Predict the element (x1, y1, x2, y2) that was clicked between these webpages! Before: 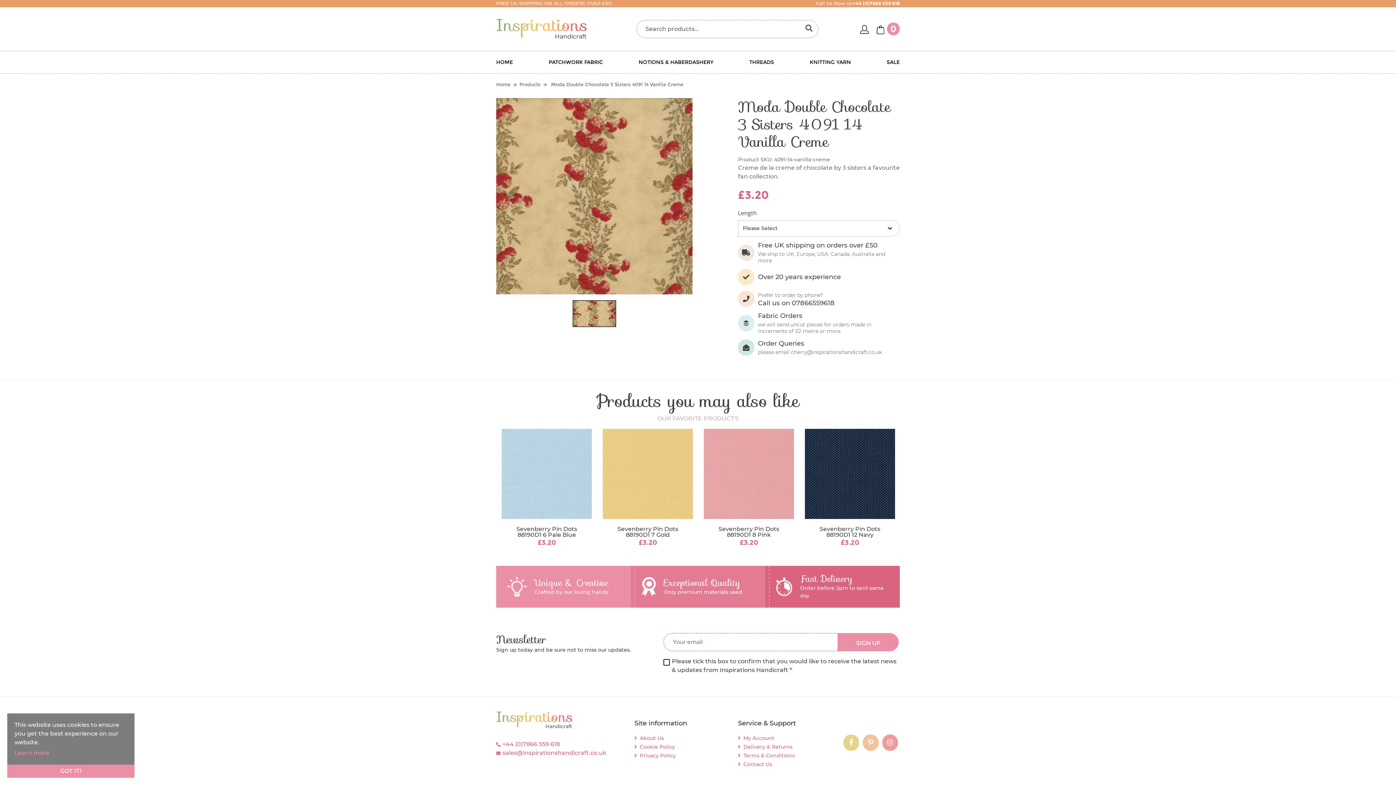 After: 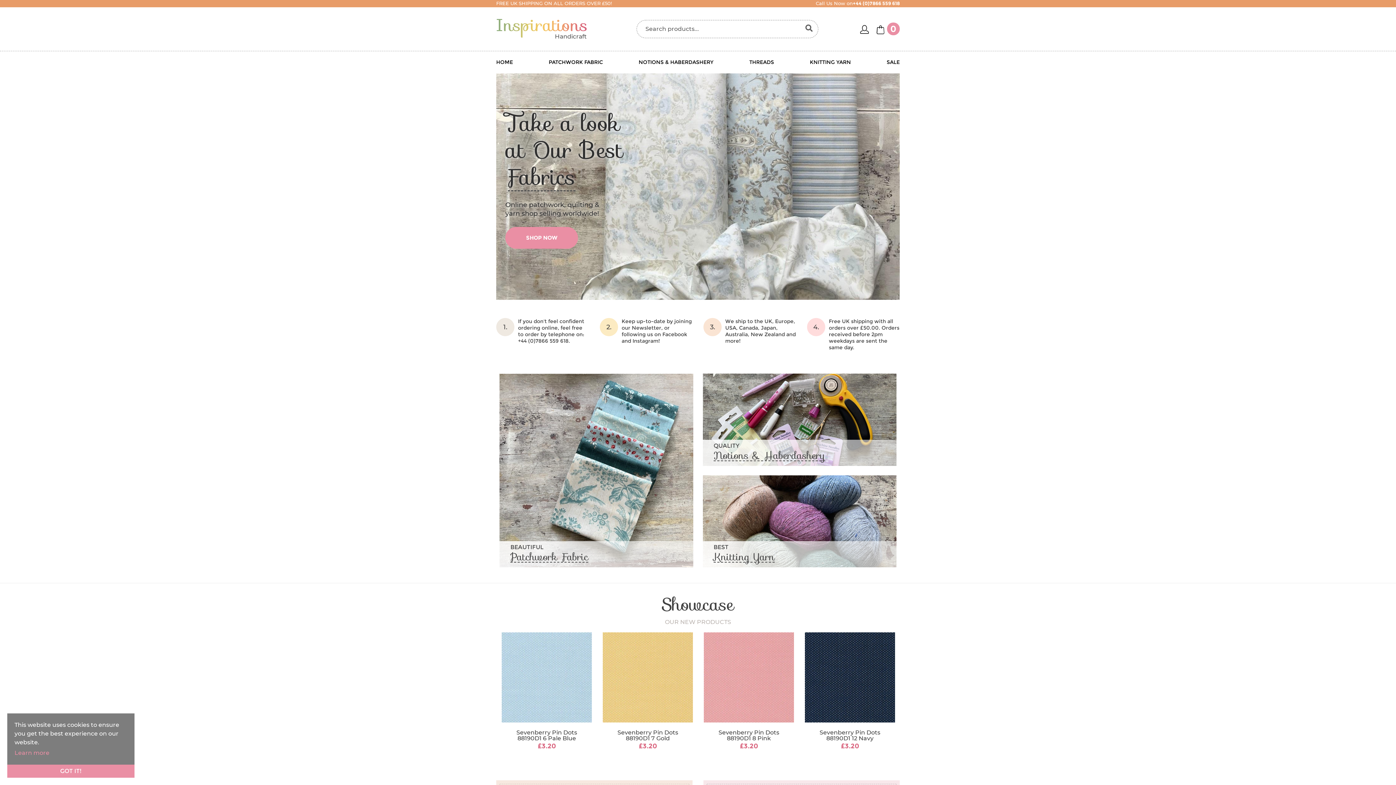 Action: bbox: (496, 18, 587, 39)